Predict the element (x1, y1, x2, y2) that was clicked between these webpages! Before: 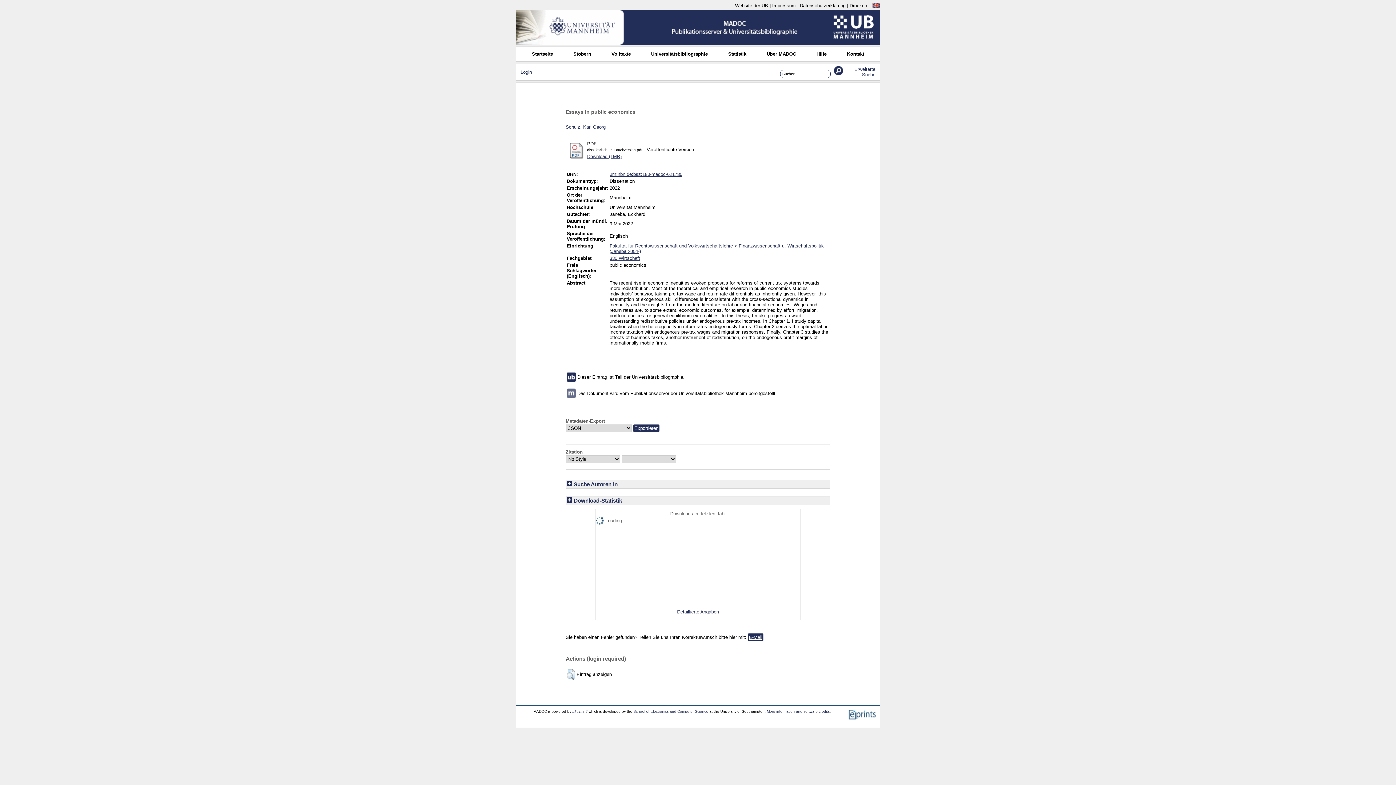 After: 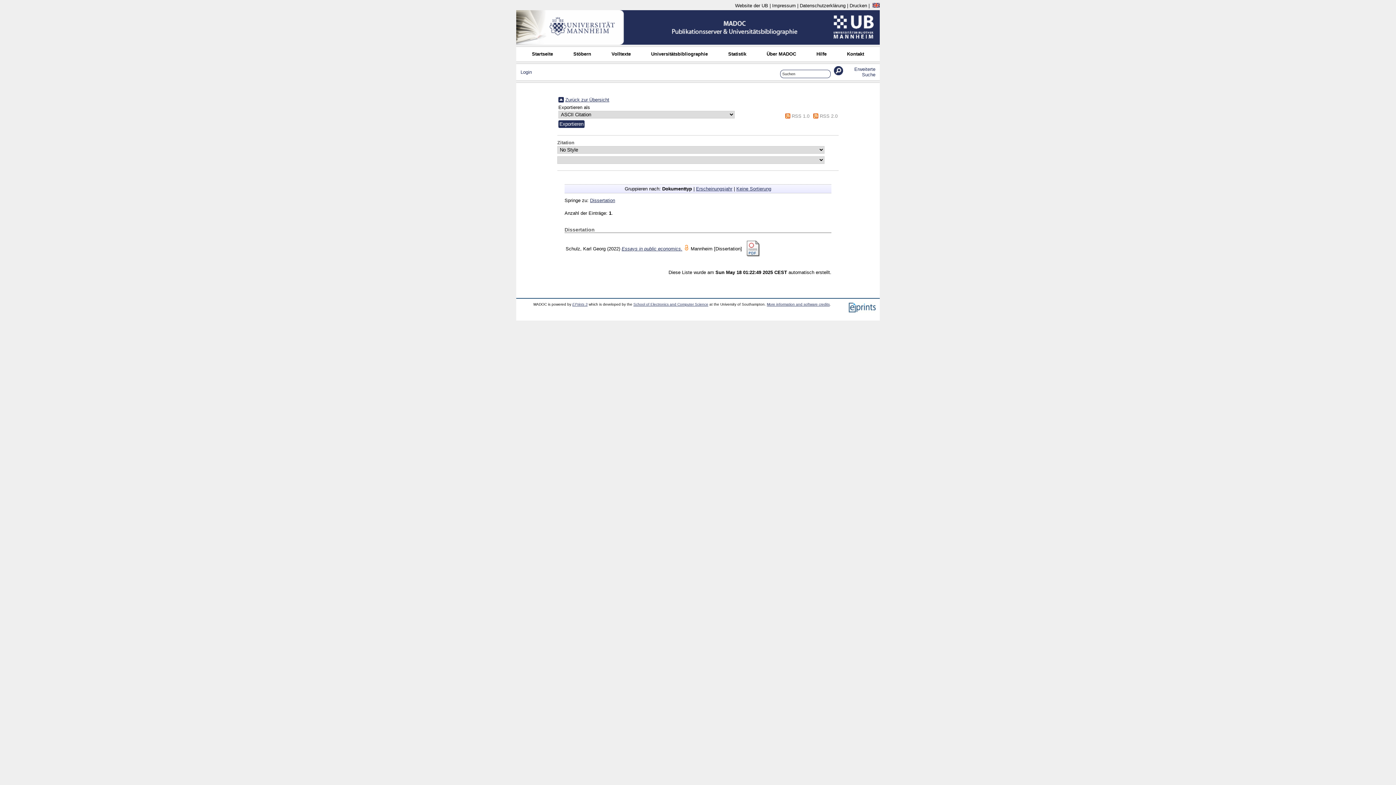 Action: label: Schulz, Karl Georg bbox: (565, 124, 605, 129)